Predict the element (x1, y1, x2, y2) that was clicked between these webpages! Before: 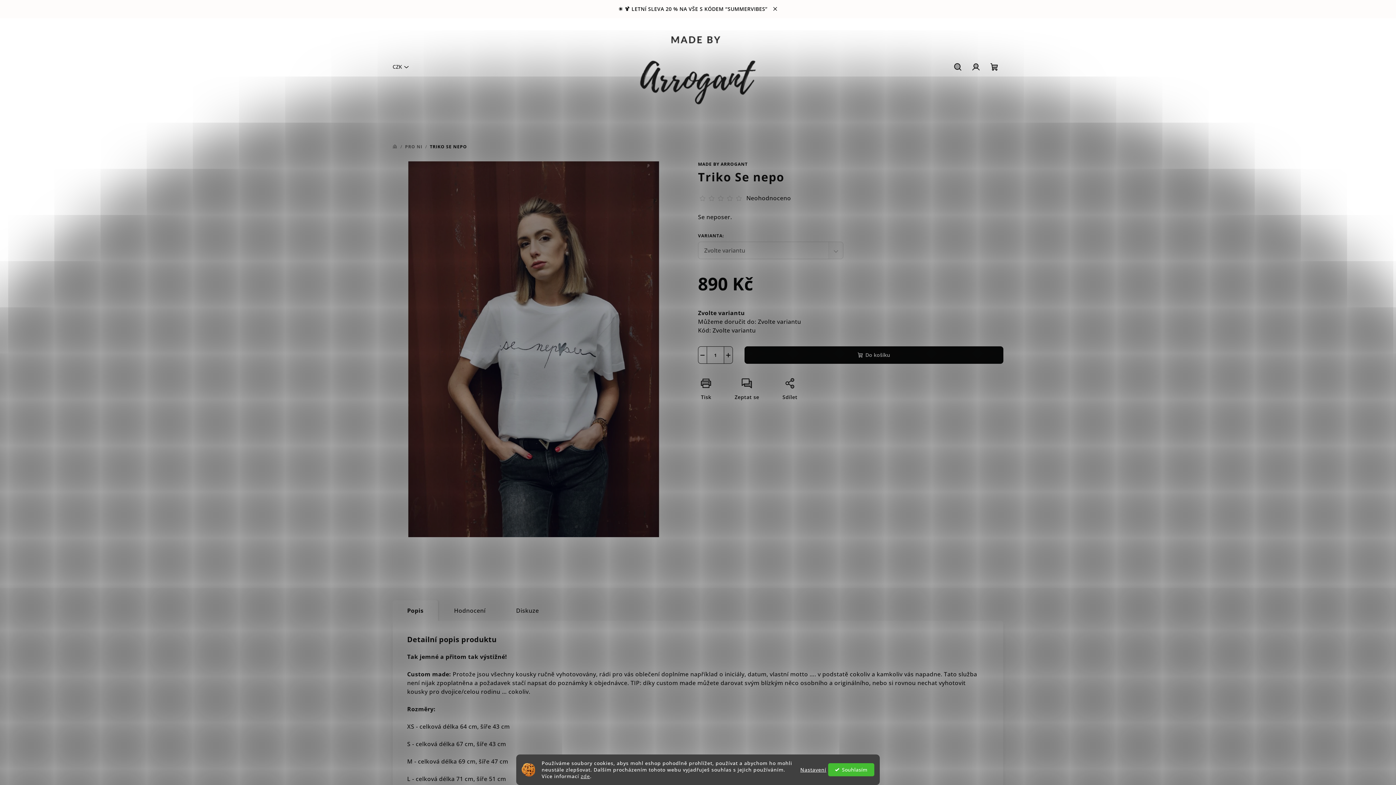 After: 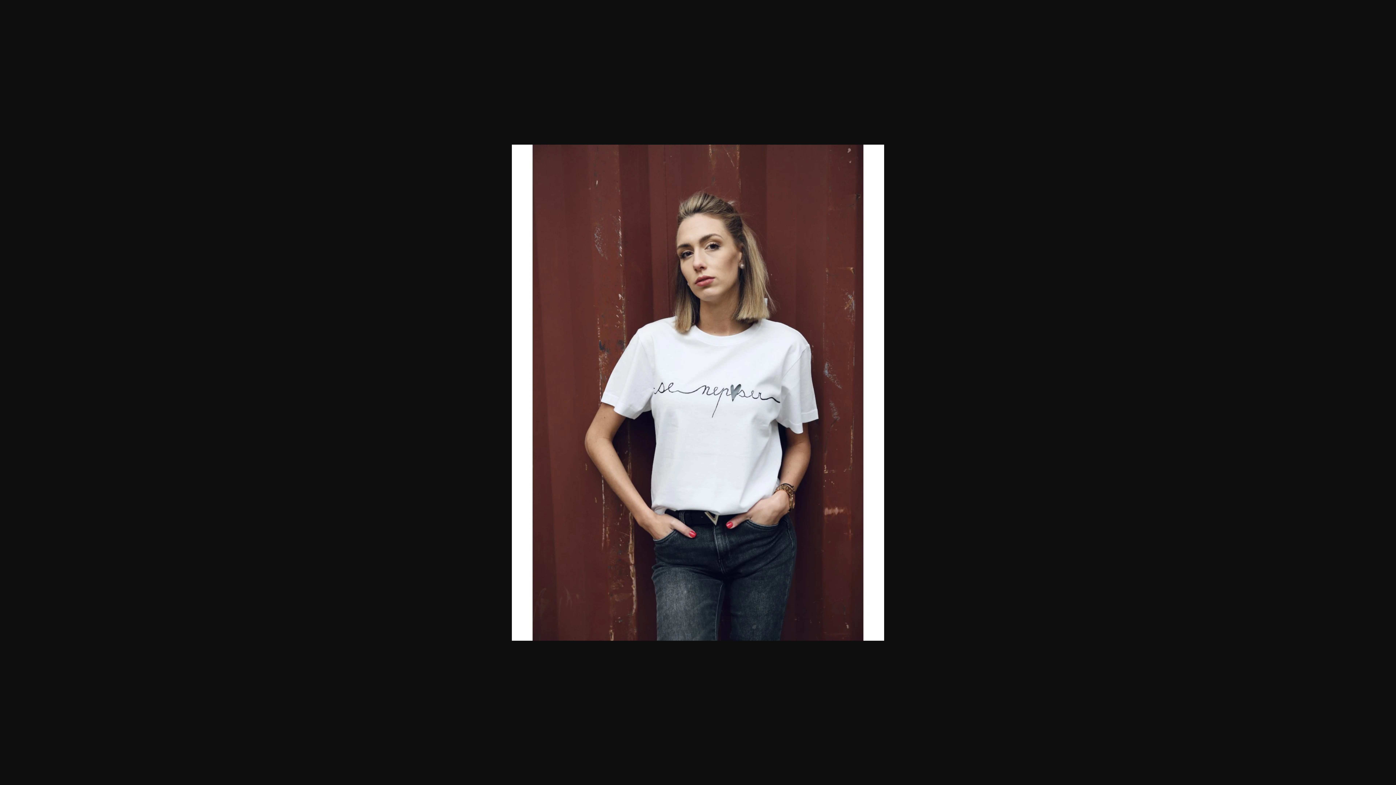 Action: bbox: (392, 543, 429, 579)